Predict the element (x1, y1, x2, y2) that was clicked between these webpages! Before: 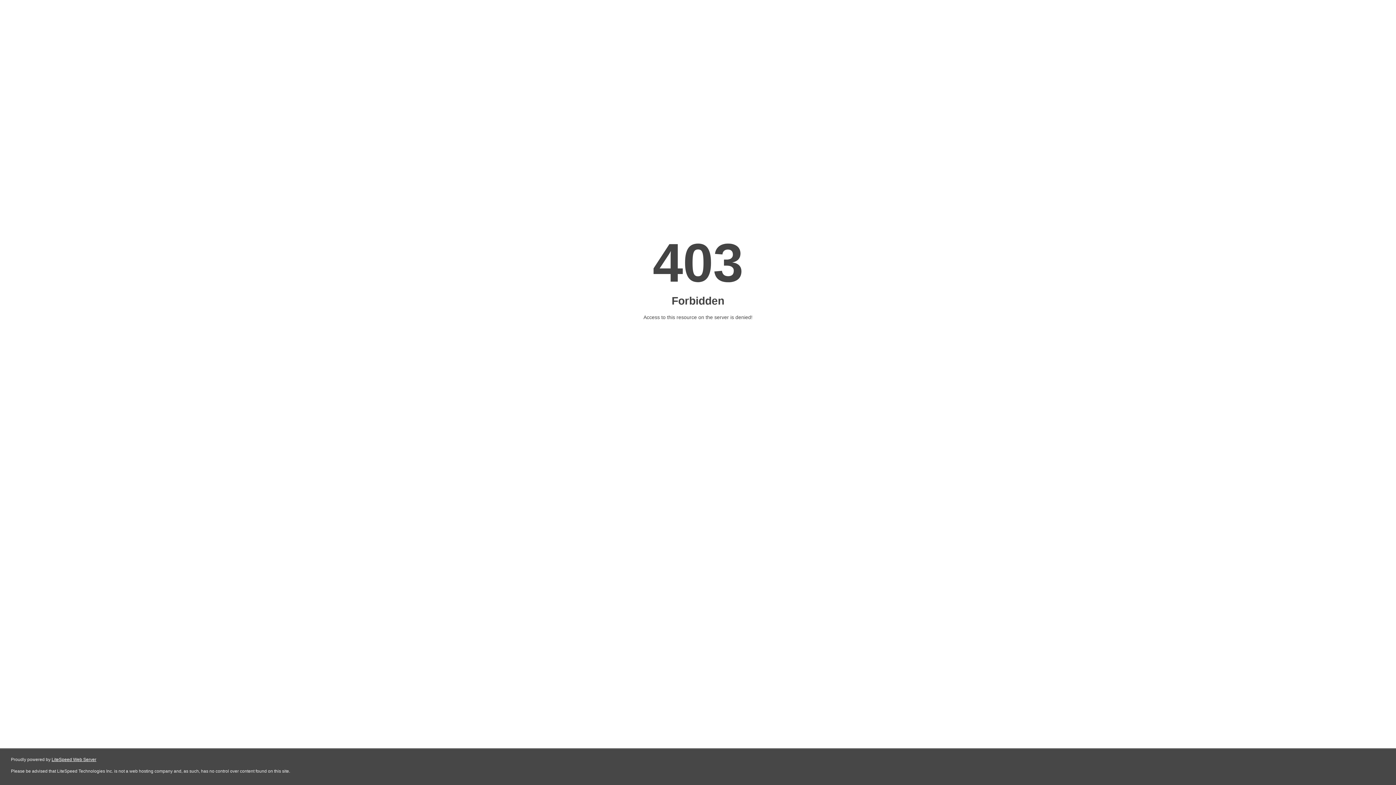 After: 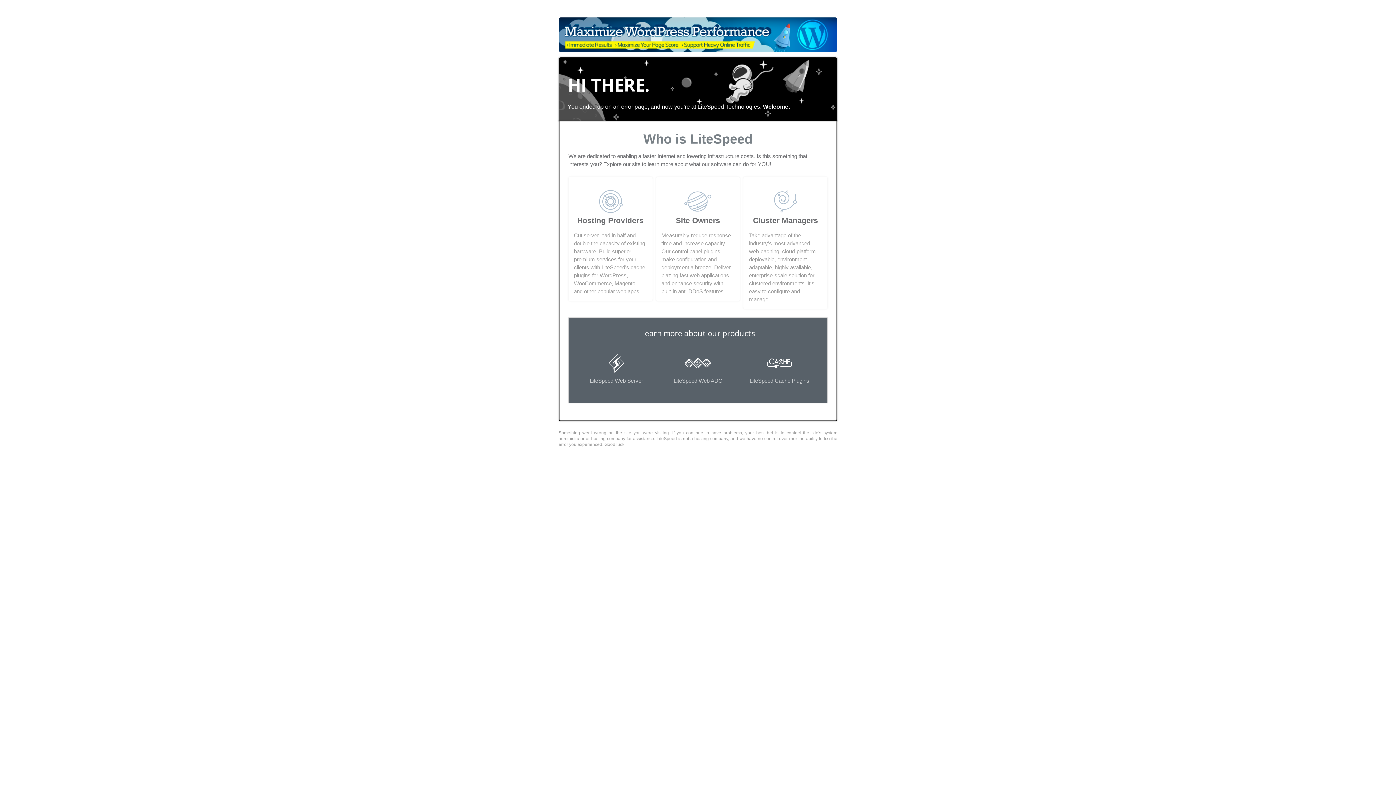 Action: label: LiteSpeed Web Server bbox: (51, 757, 96, 762)